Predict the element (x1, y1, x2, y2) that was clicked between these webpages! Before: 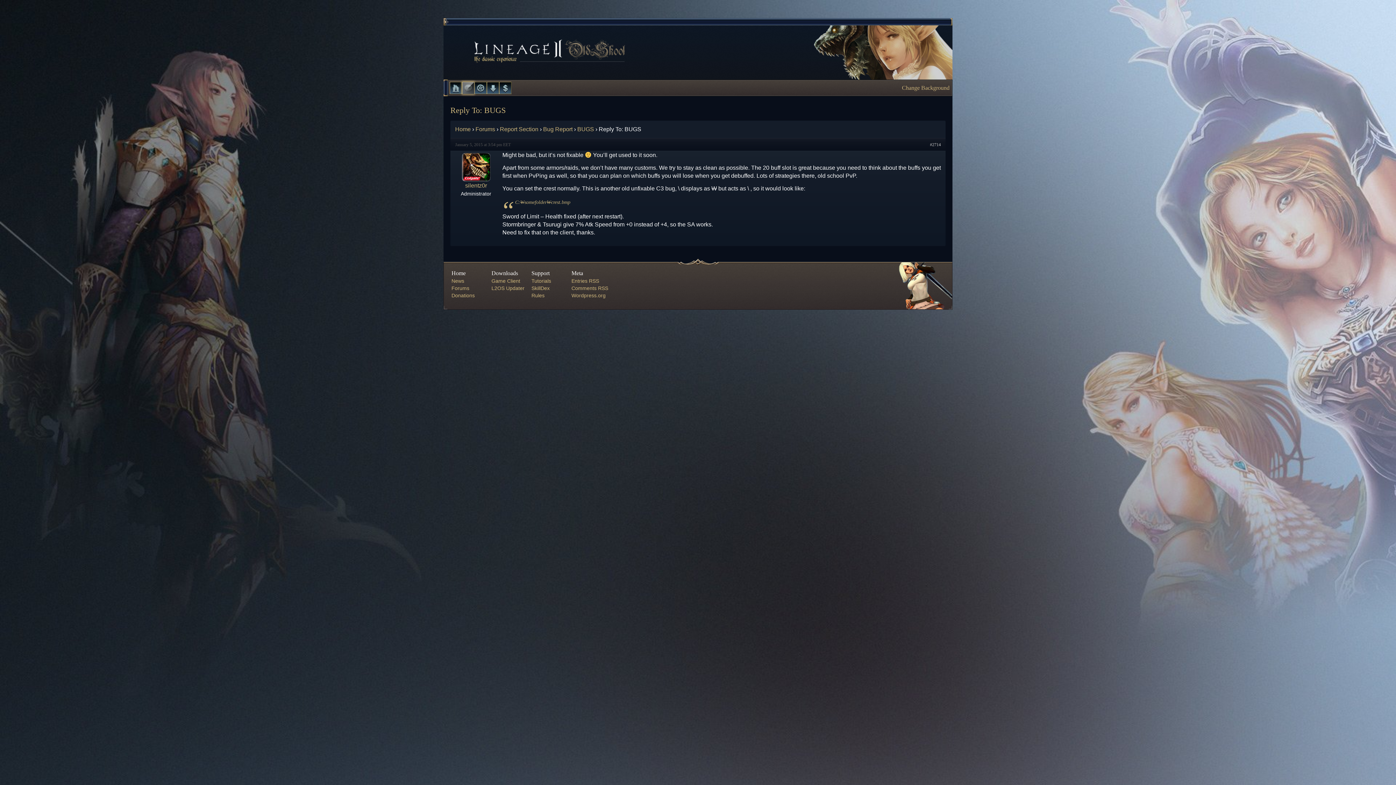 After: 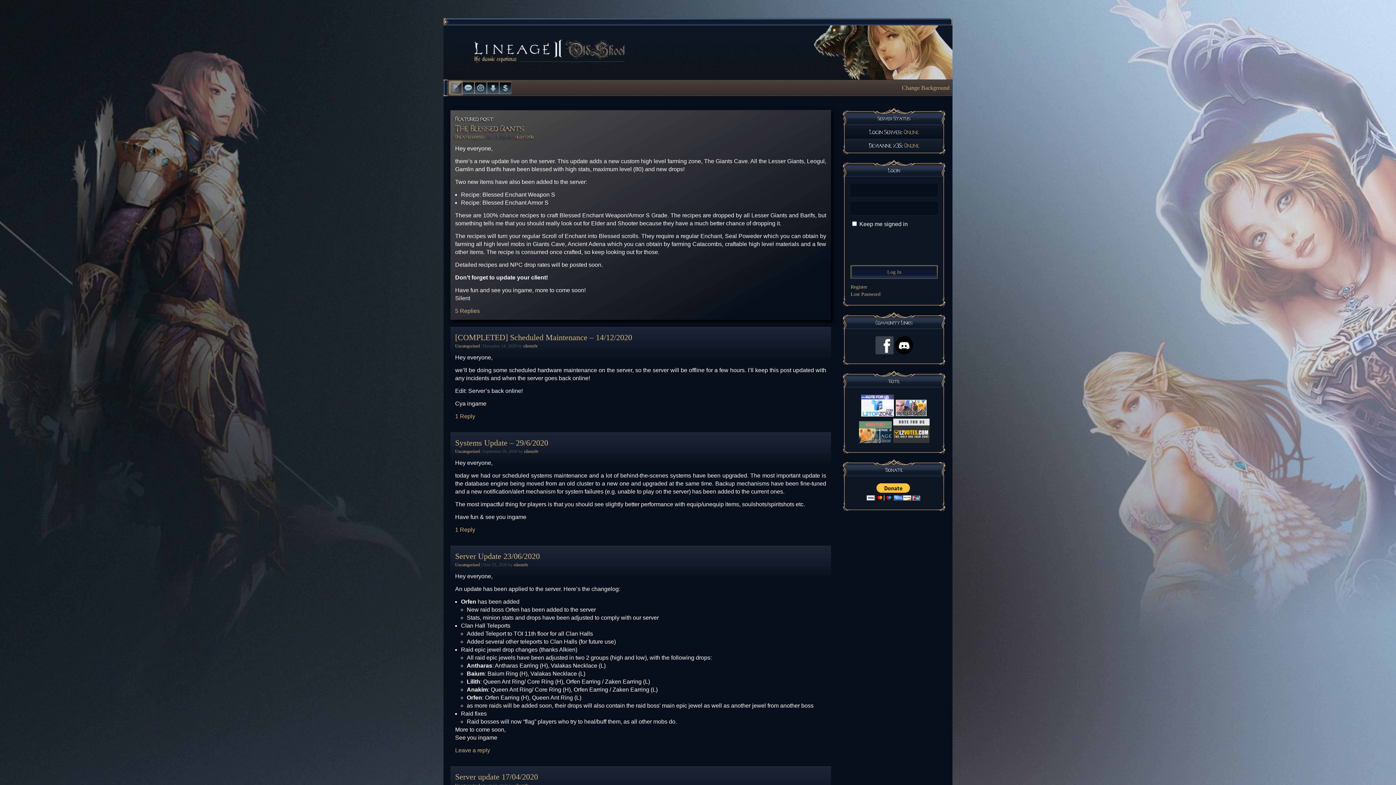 Action: bbox: (449, 81, 462, 94) label: Home